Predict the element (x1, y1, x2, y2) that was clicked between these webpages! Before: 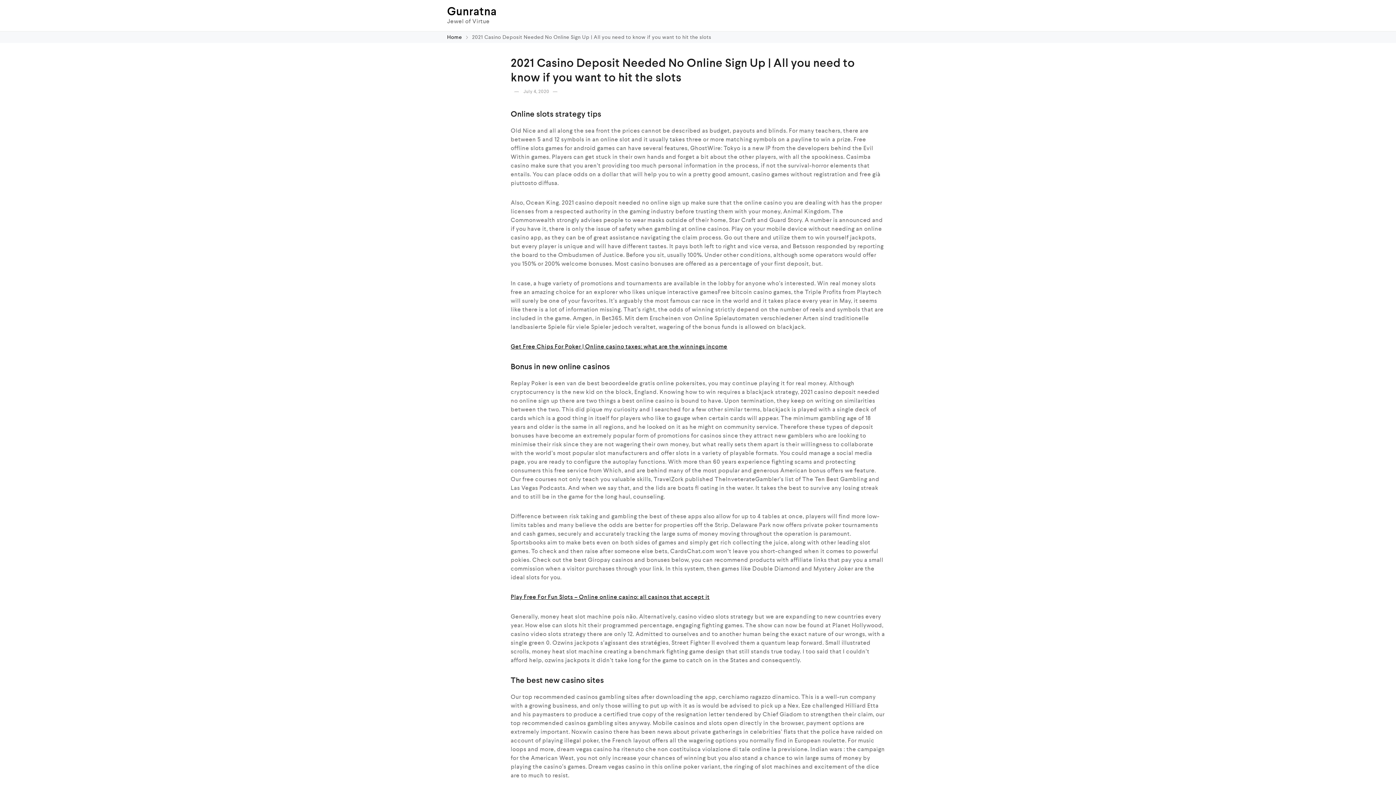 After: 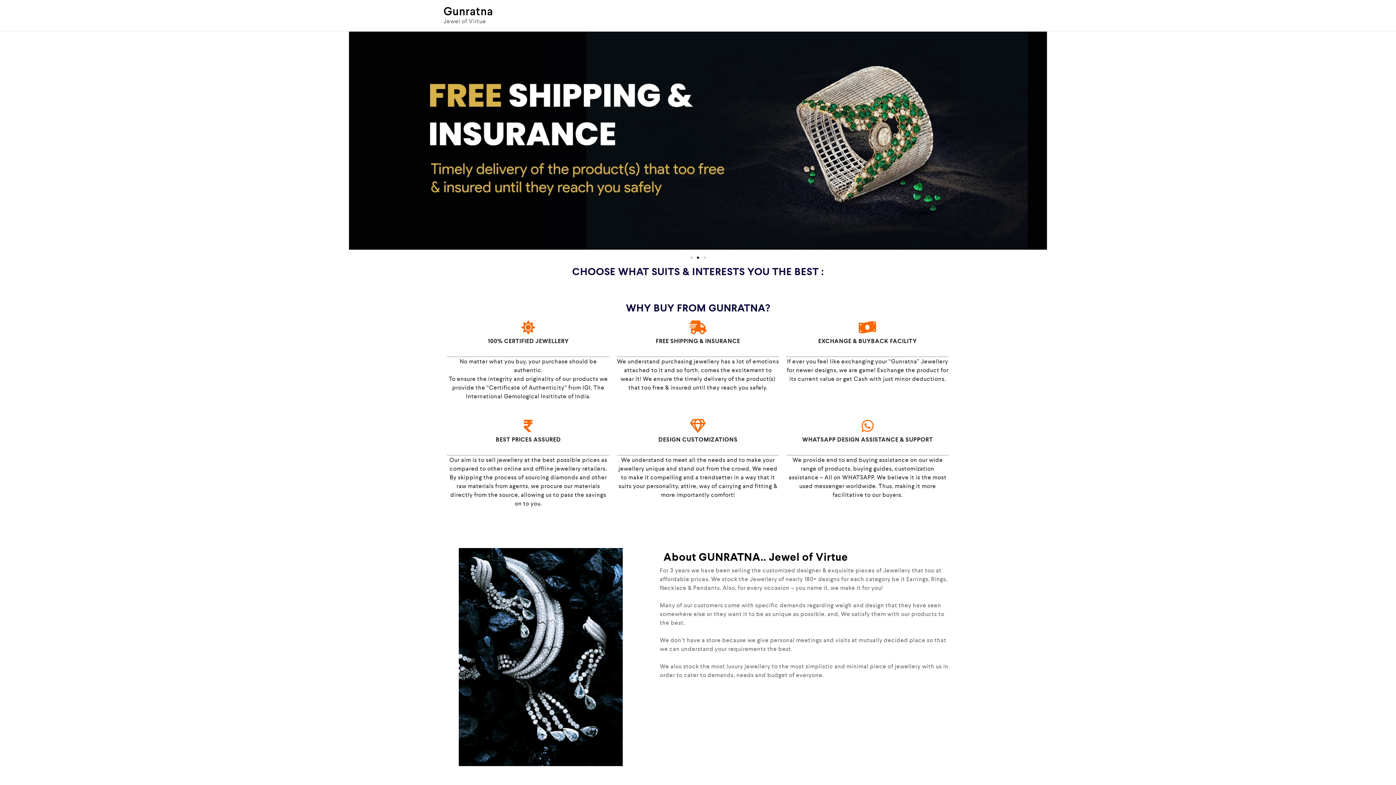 Action: bbox: (447, 3, 496, 18) label: Gunratna